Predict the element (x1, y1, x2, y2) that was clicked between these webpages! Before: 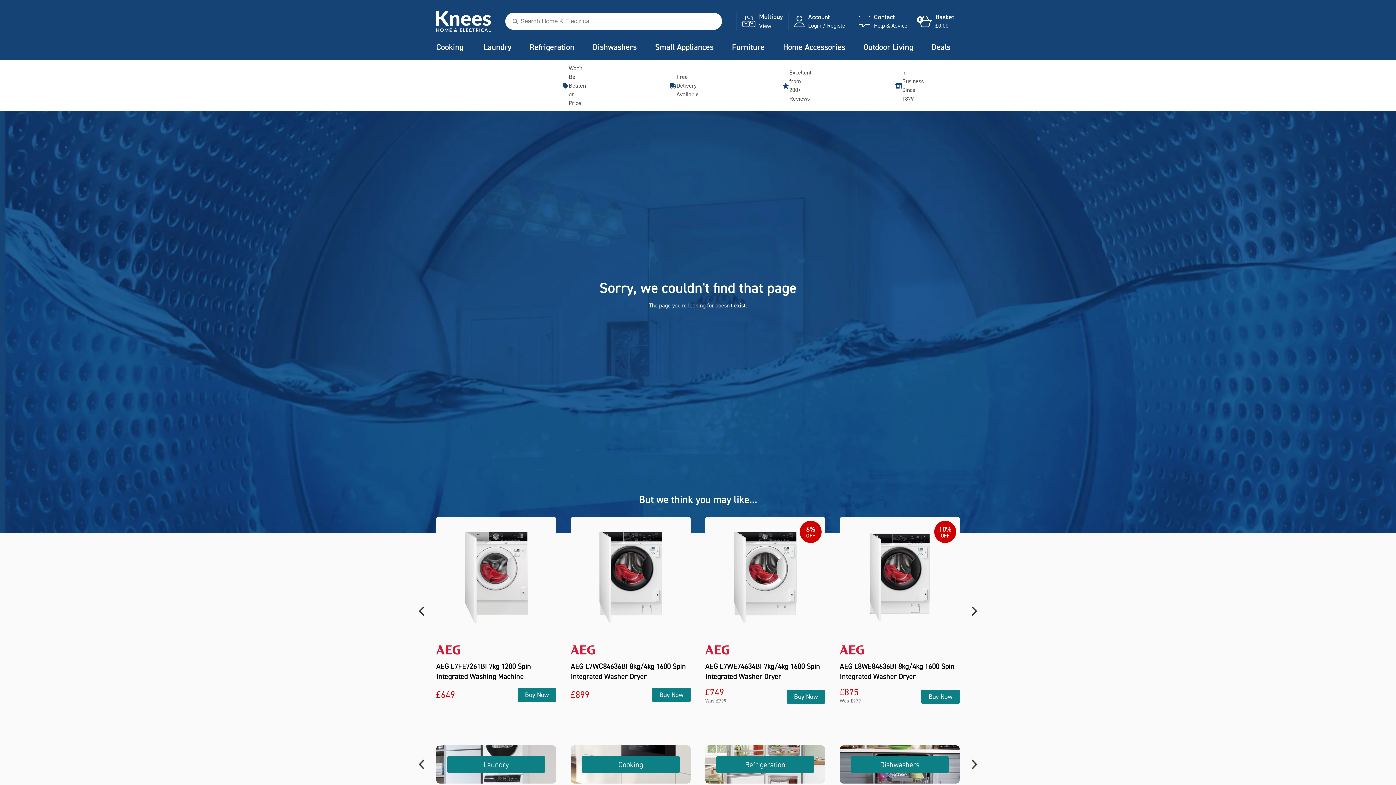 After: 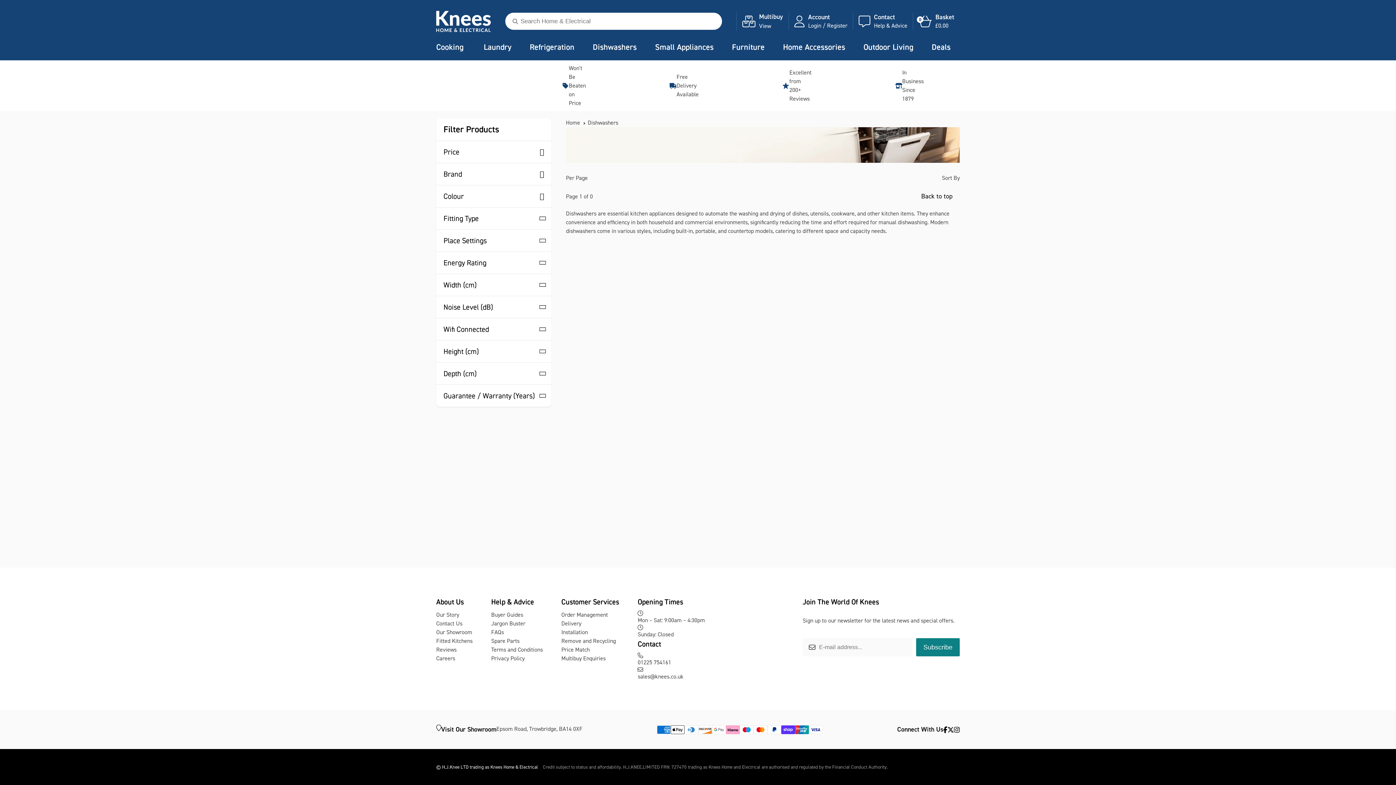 Action: label: Dishwashers bbox: (583, 33, 646, 60)